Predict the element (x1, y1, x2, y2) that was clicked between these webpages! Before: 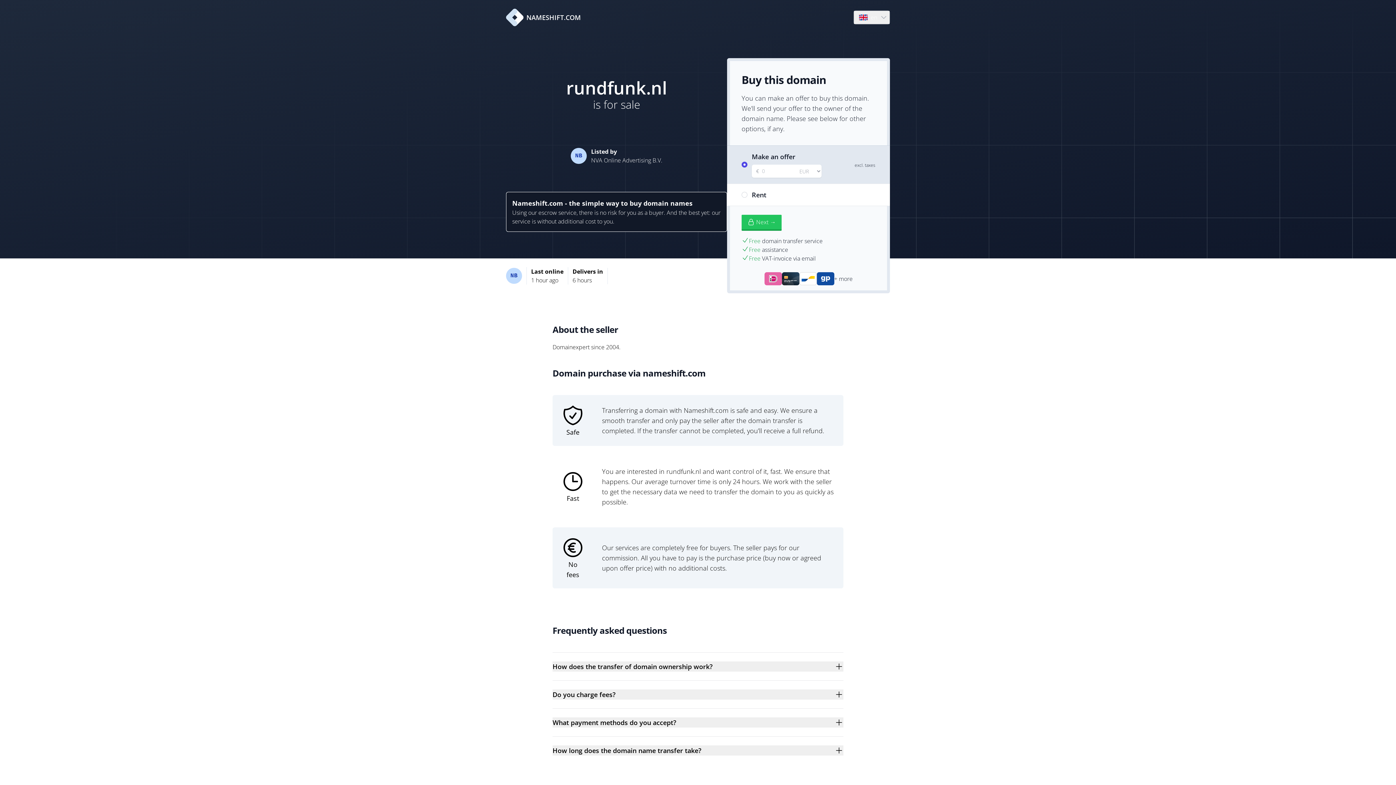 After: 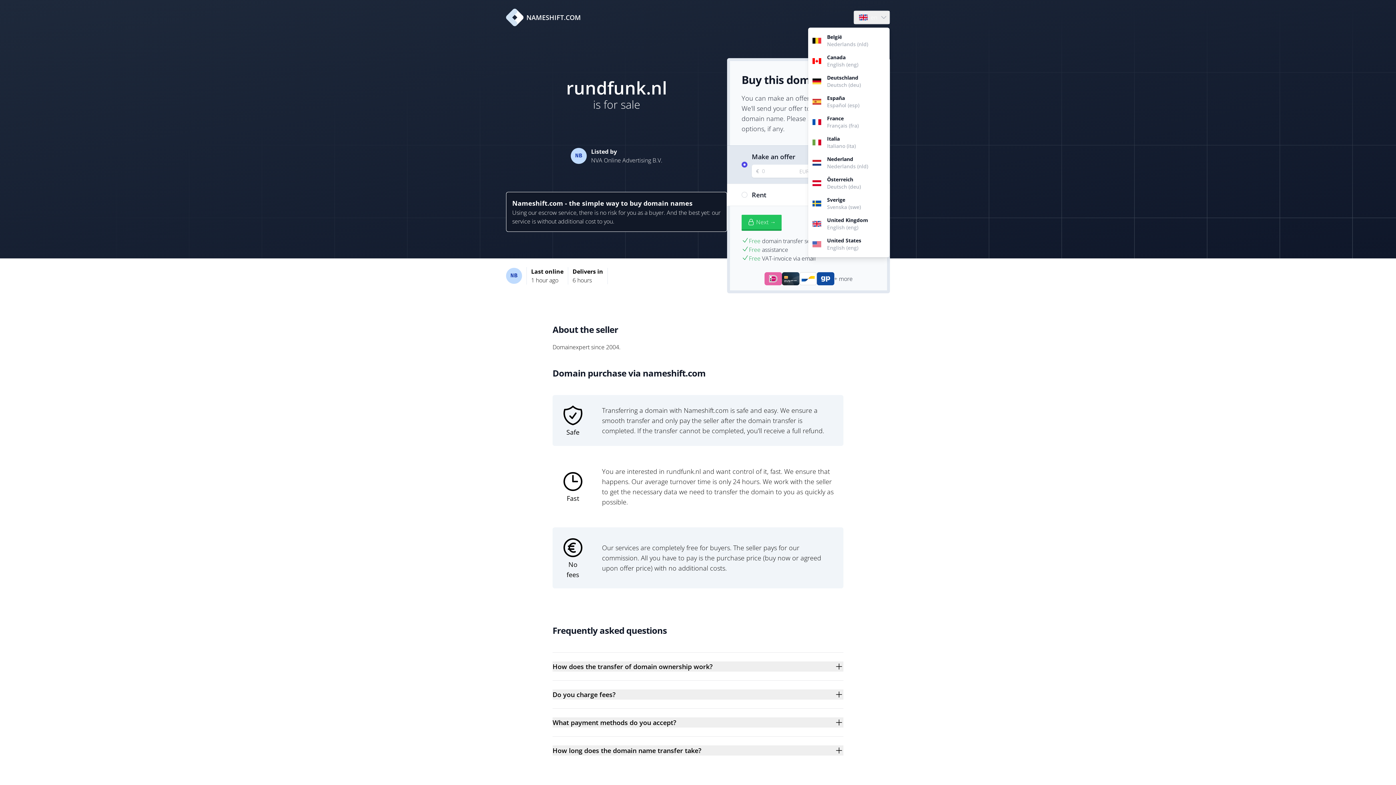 Action: bbox: (854, 10, 889, 24) label: Language